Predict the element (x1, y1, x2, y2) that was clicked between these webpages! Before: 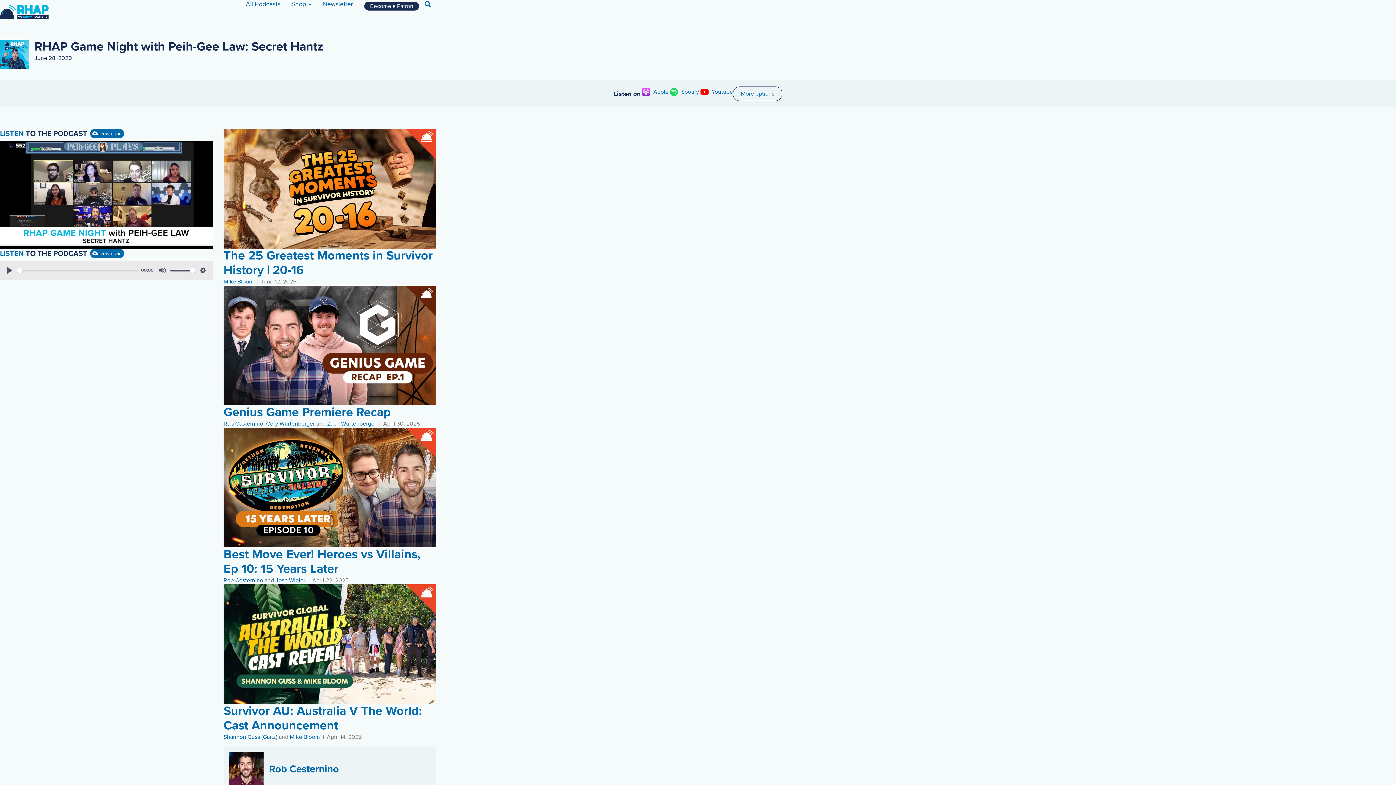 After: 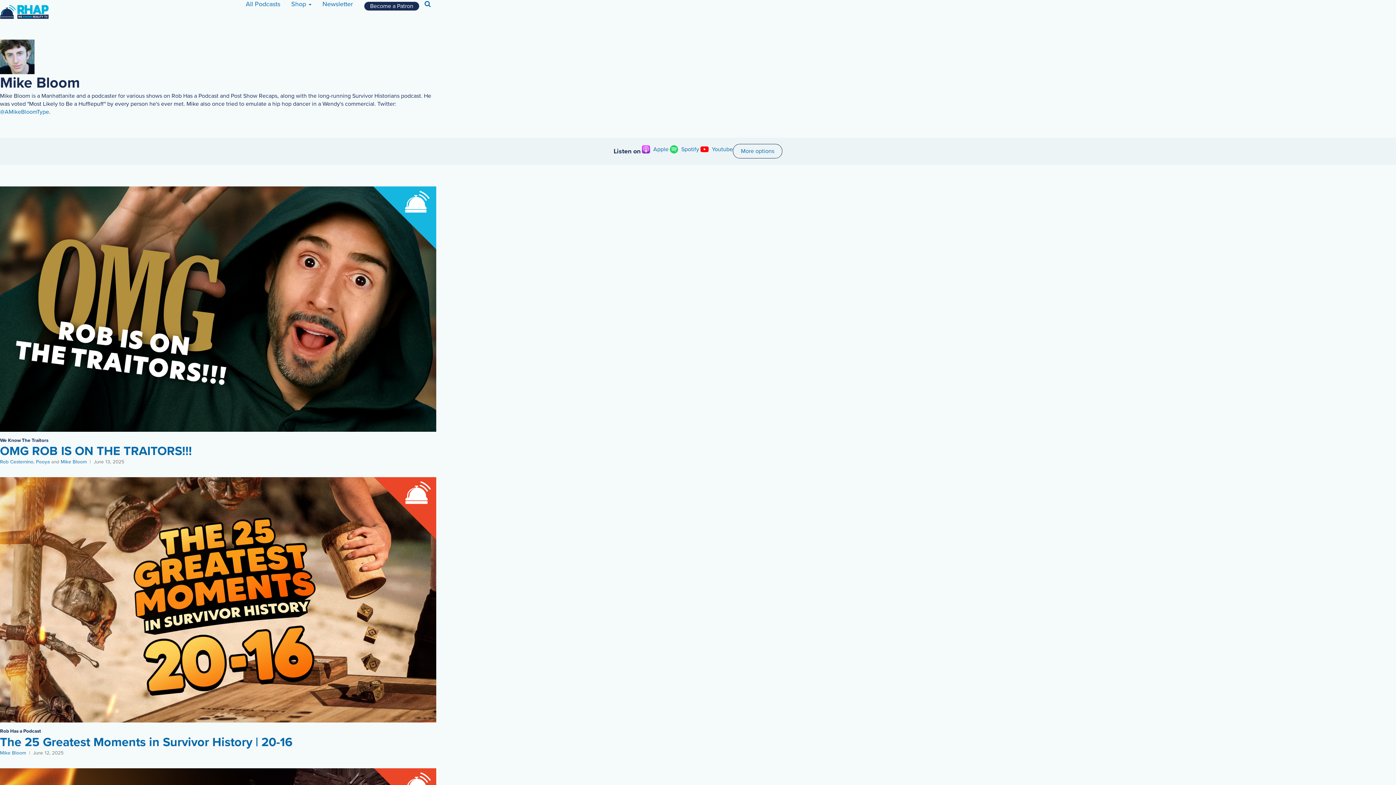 Action: bbox: (289, 733, 320, 741) label: Mike Bloom